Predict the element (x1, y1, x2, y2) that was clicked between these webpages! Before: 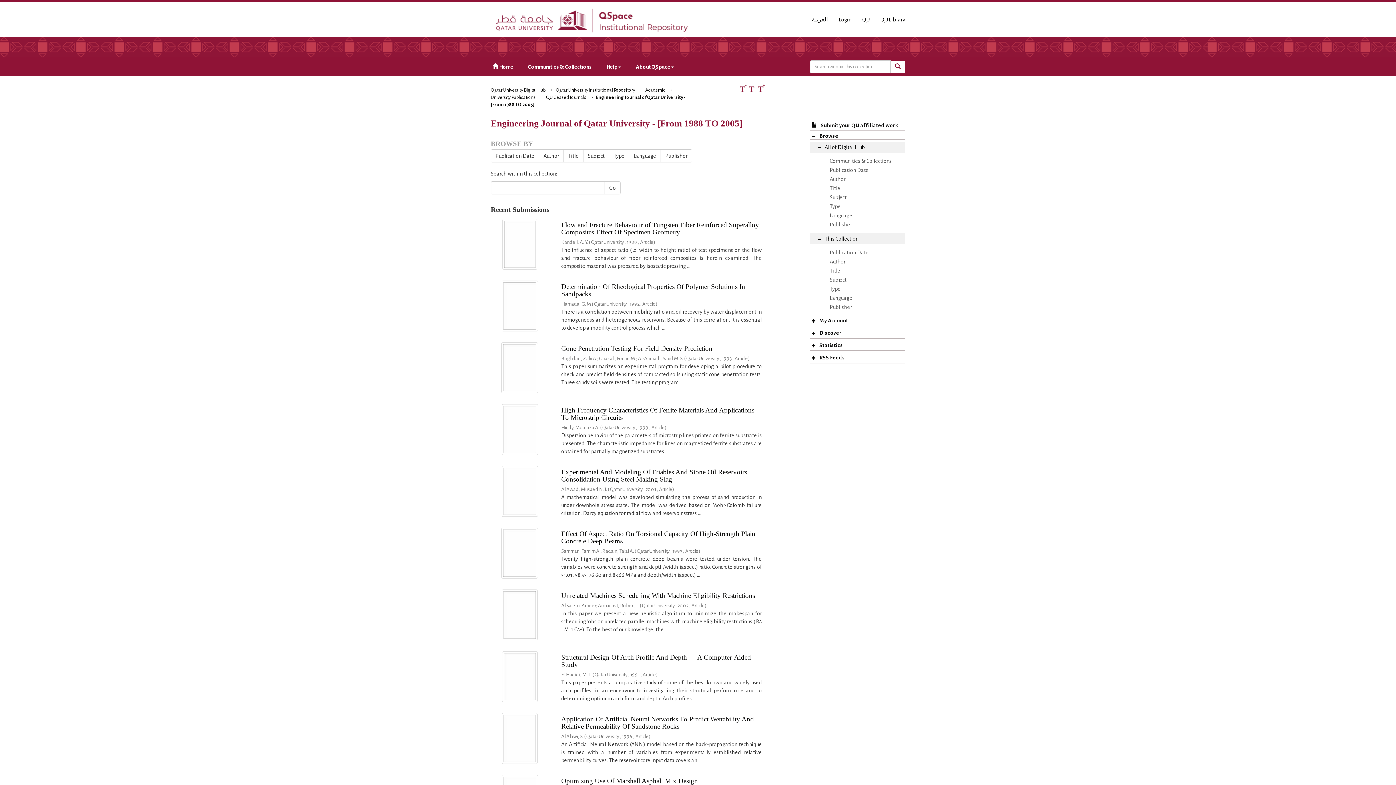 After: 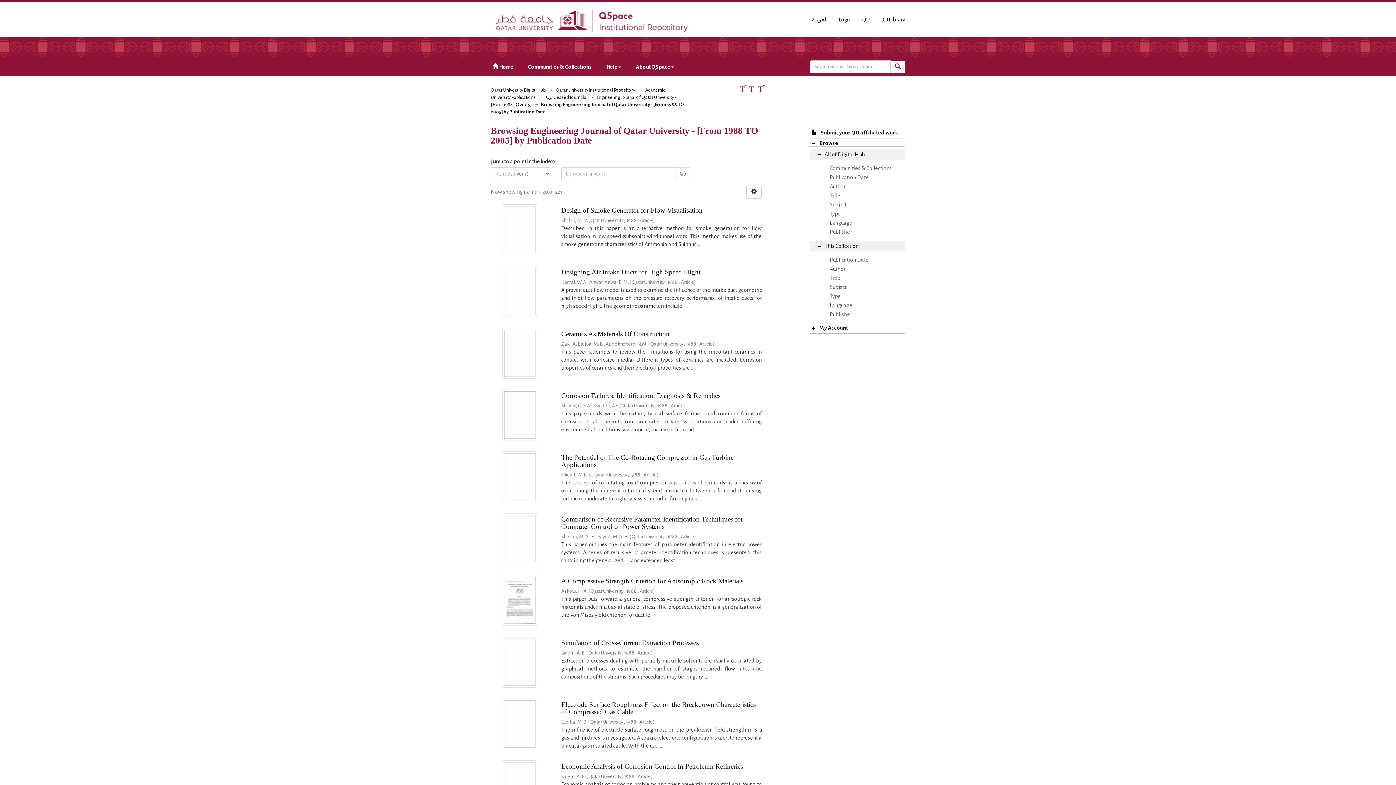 Action: bbox: (490, 149, 539, 162) label: Publication Date